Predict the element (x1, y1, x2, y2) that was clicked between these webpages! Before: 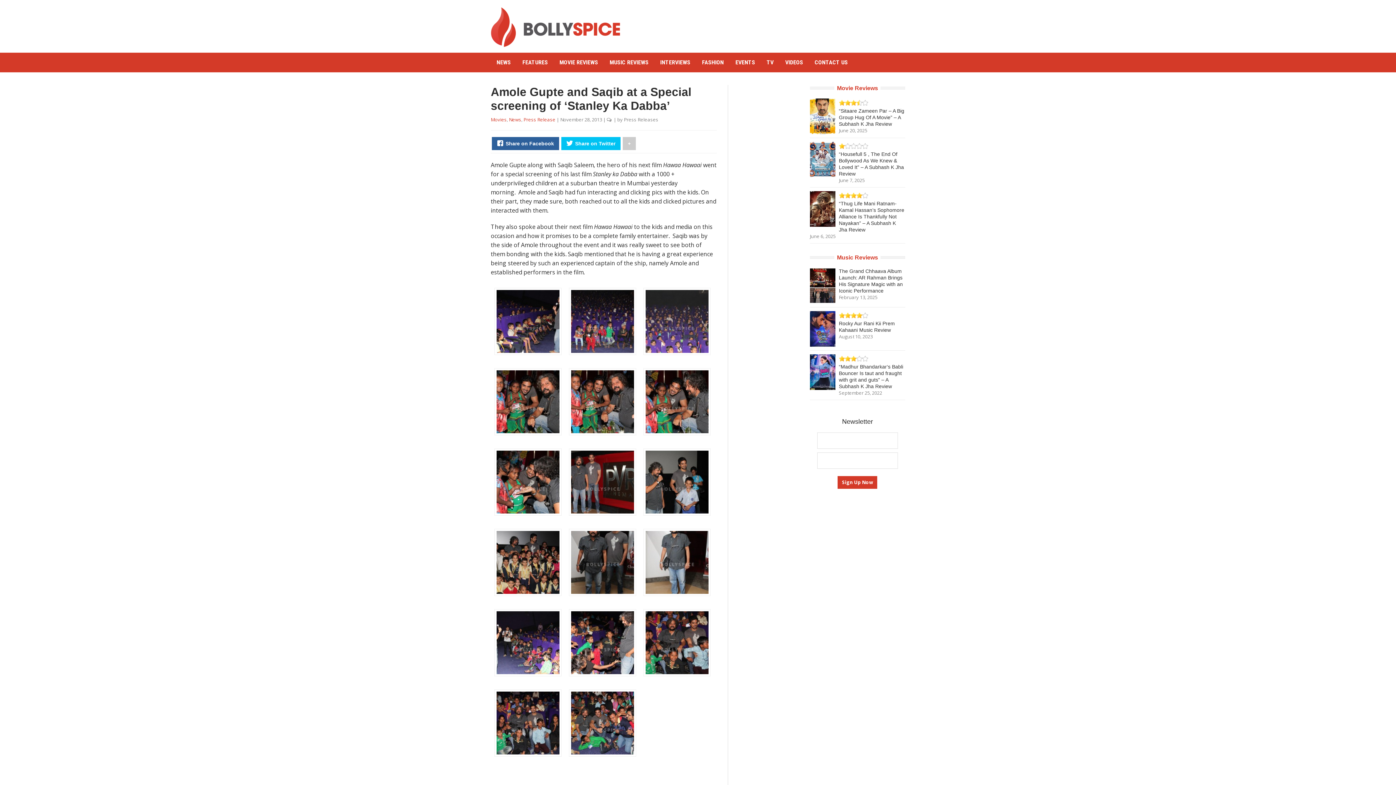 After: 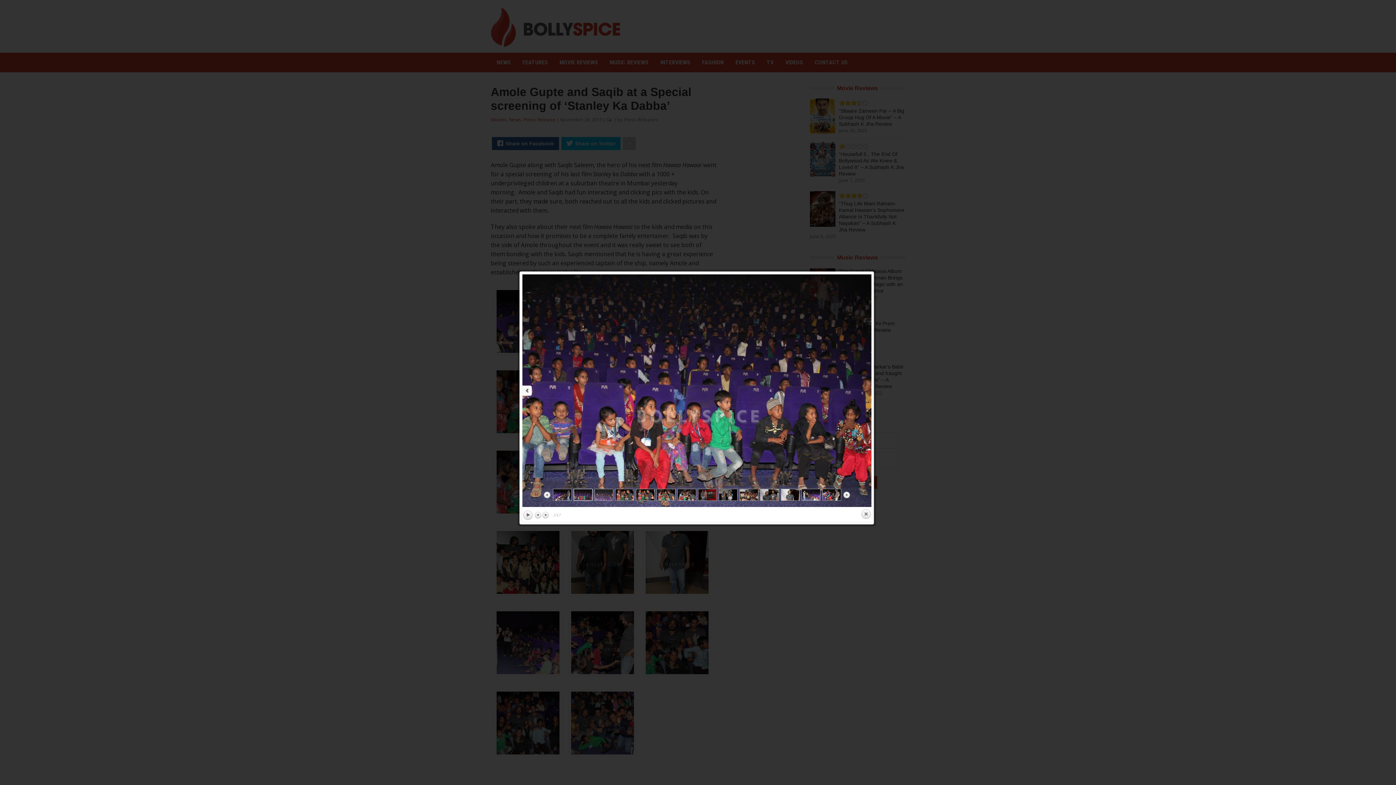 Action: bbox: (569, 347, 636, 355)